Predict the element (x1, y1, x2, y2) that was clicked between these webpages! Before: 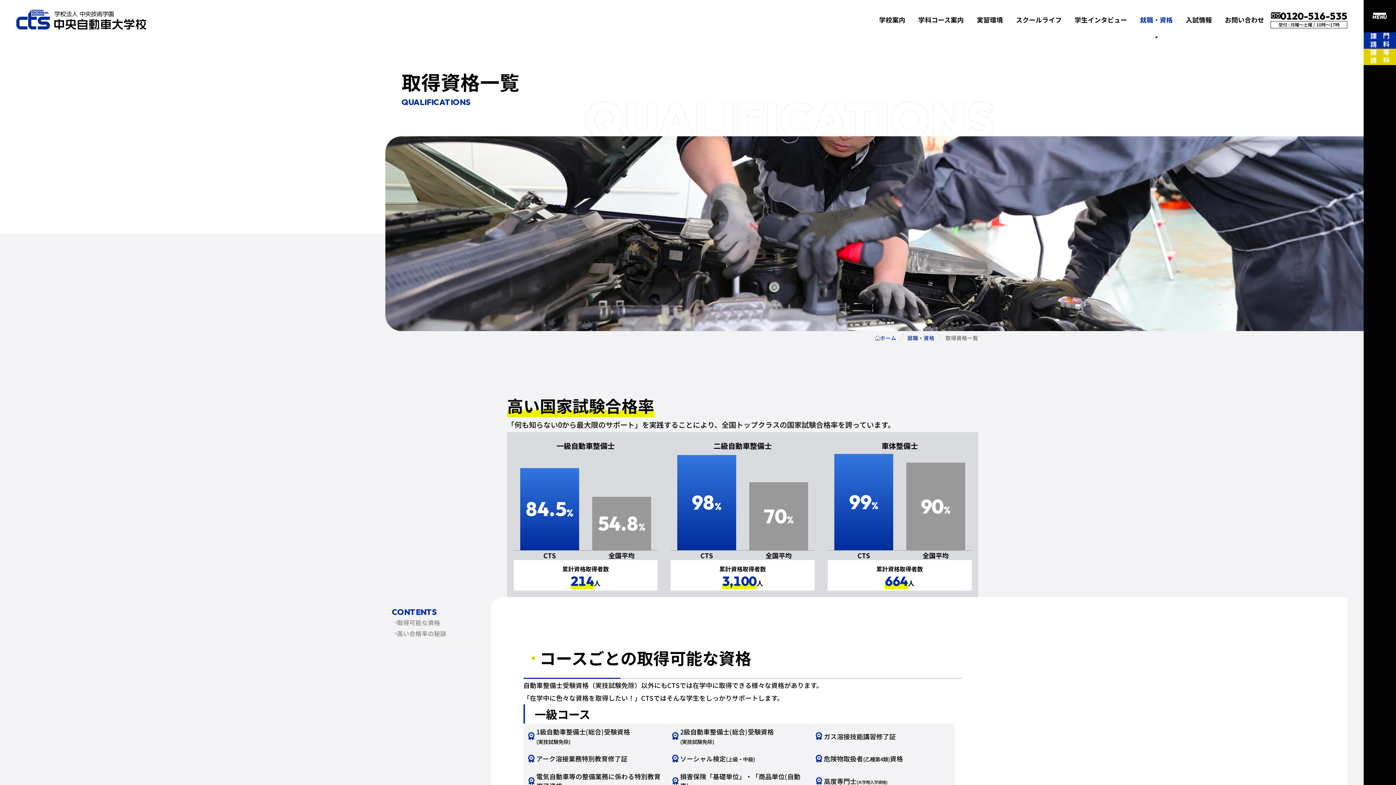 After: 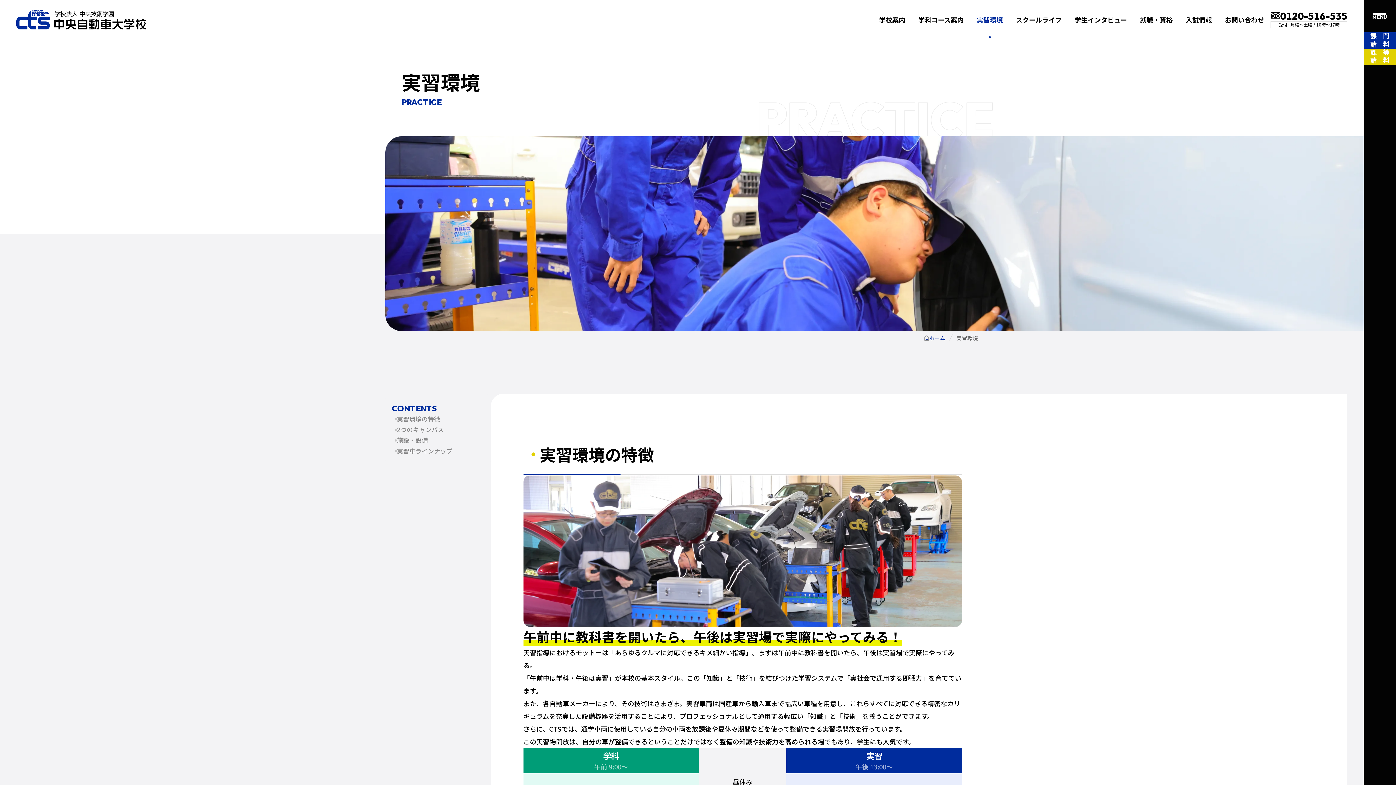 Action: bbox: (970, 0, 1009, 38) label: 実習環境